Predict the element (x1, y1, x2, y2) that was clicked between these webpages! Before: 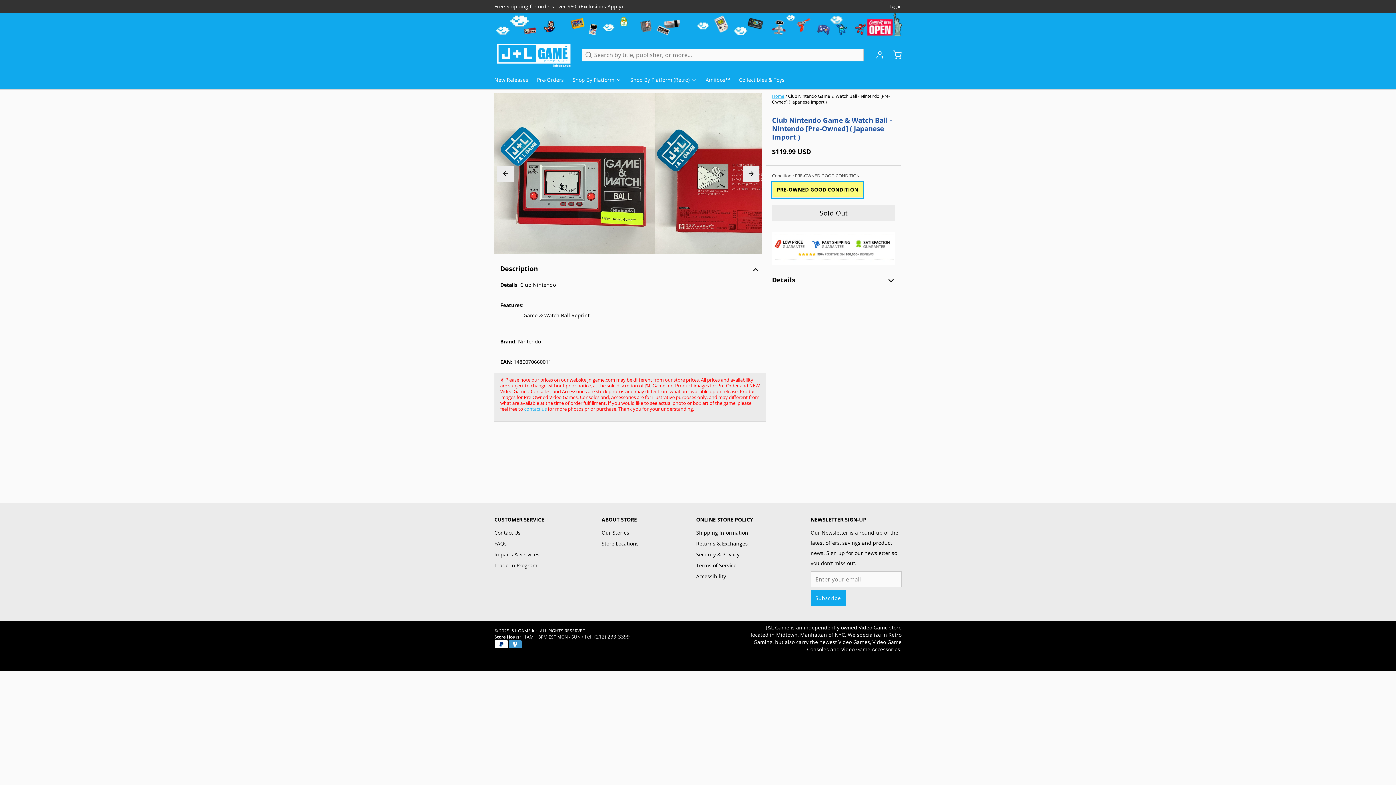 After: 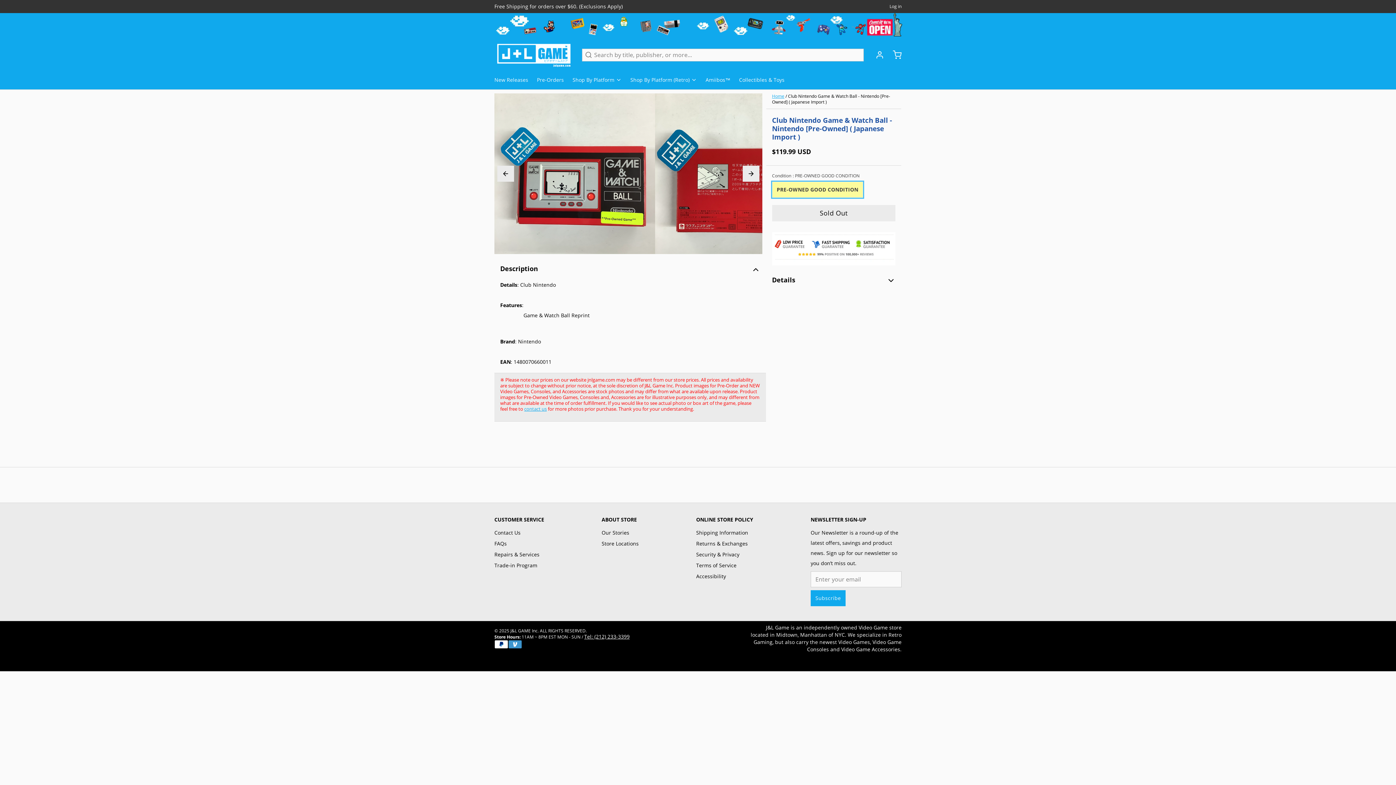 Action: bbox: (772, 181, 863, 197) label: PRE-OWNED GOOD CONDITION